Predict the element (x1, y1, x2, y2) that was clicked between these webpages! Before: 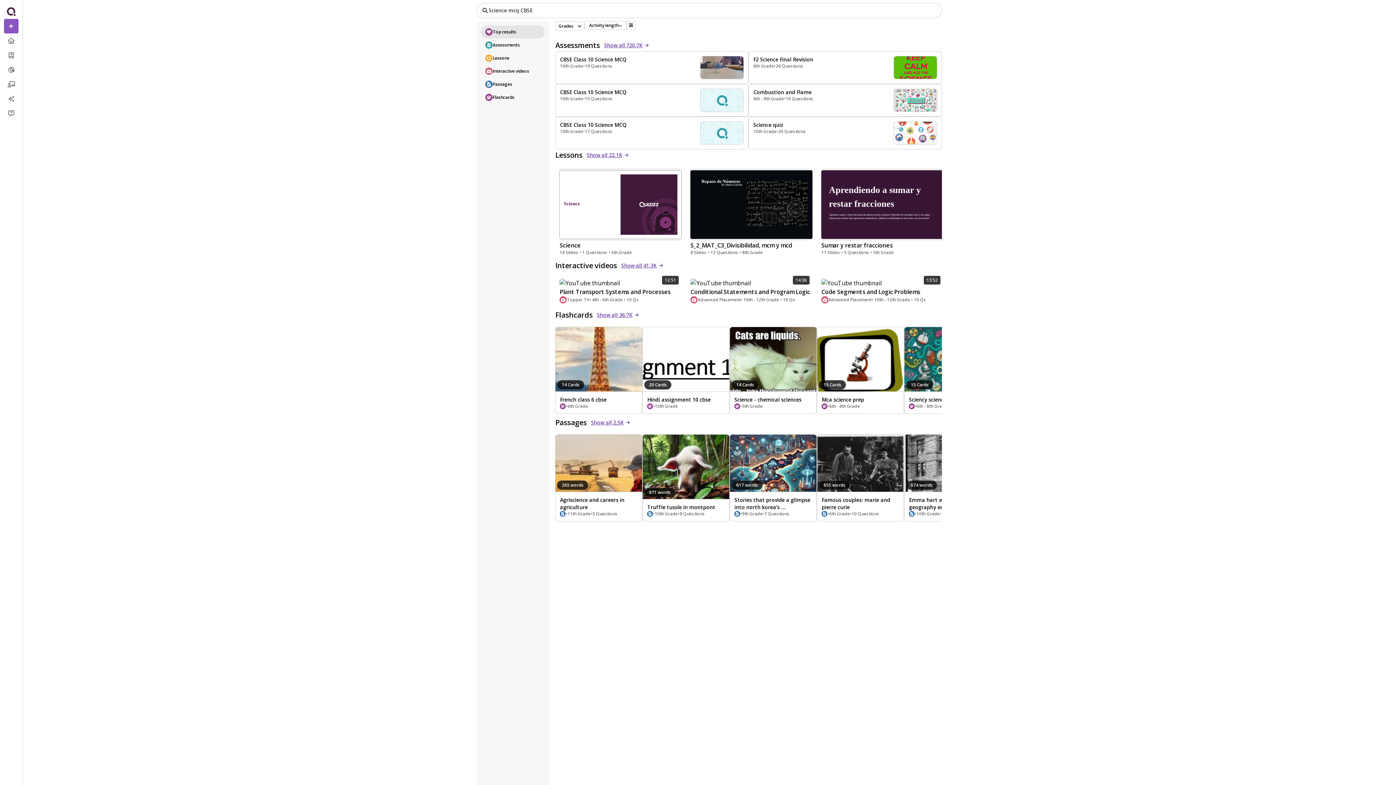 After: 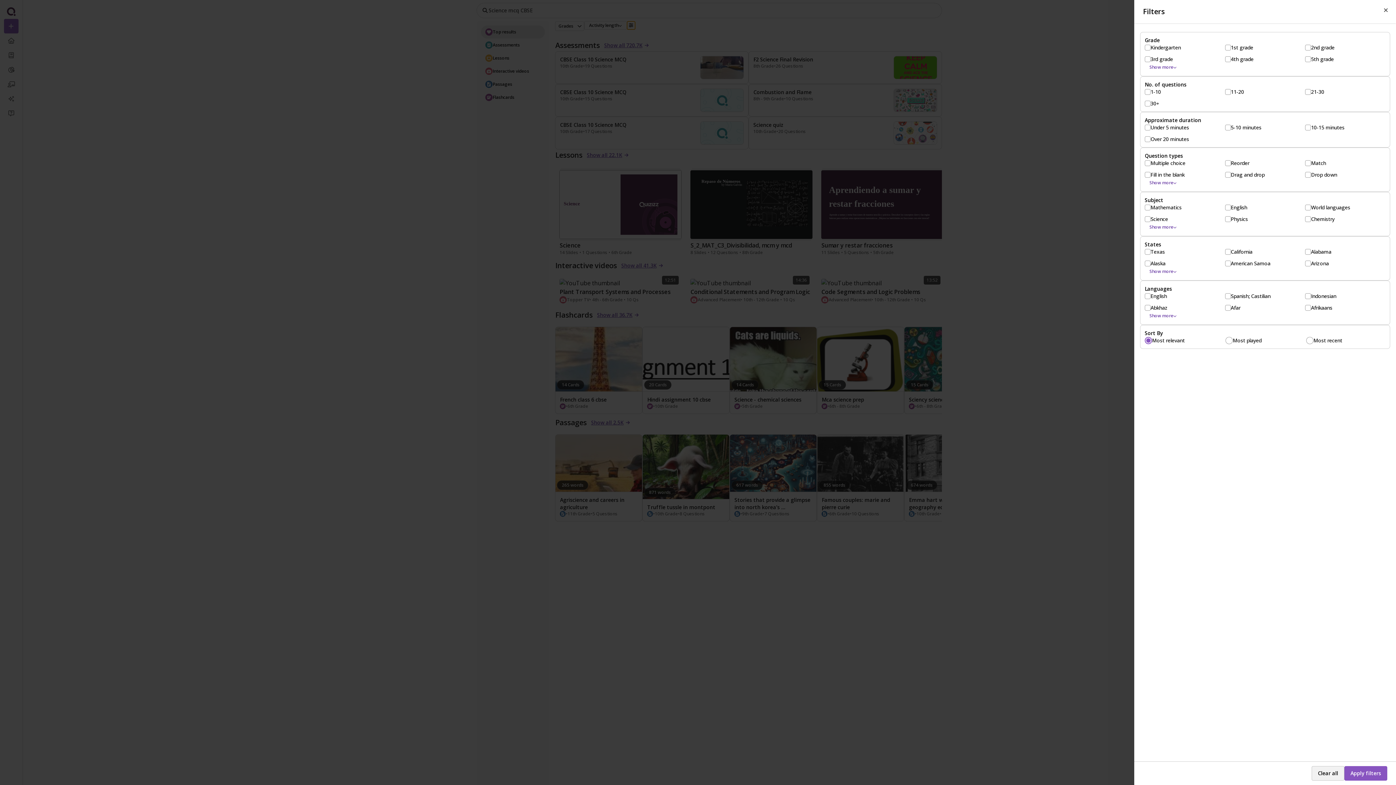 Action: bbox: (626, 5, 635, 14) label: sliders